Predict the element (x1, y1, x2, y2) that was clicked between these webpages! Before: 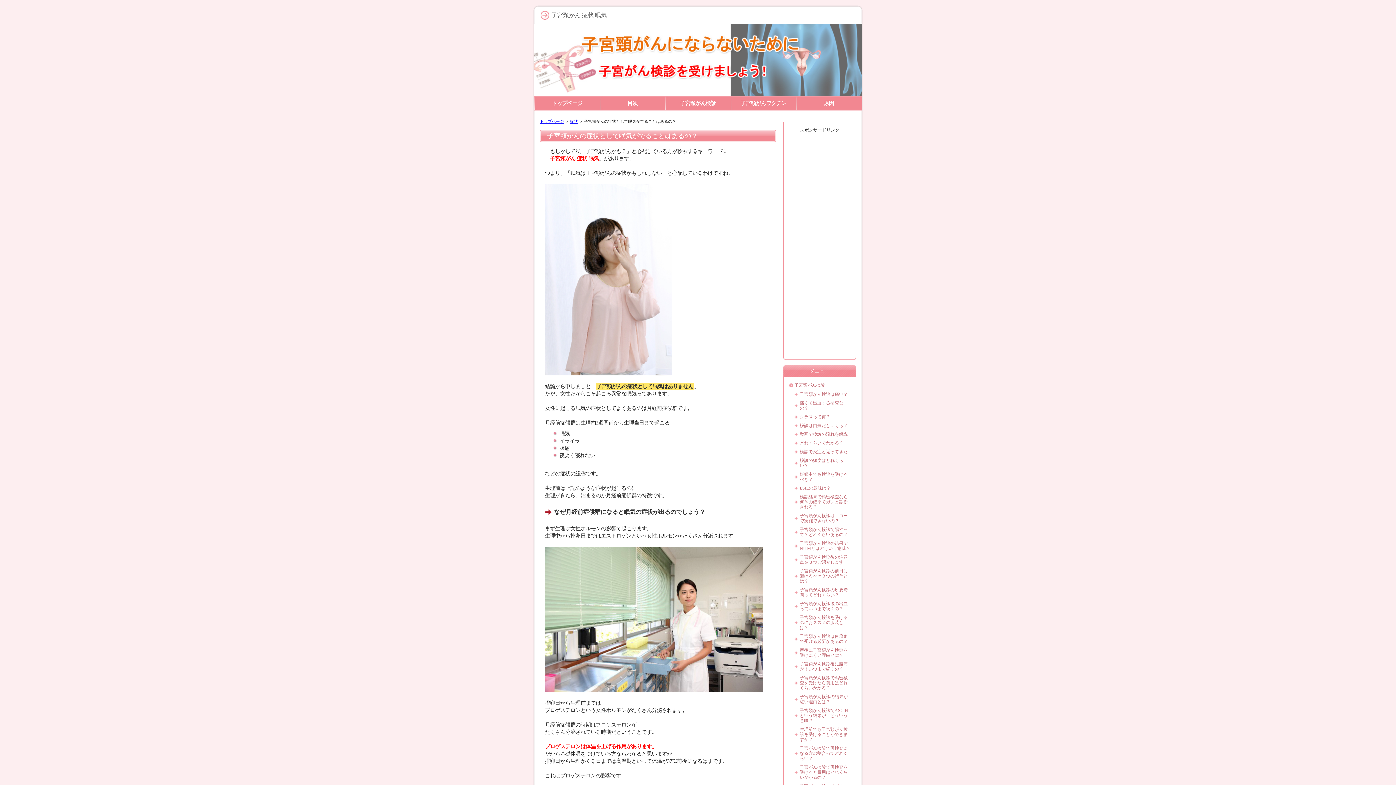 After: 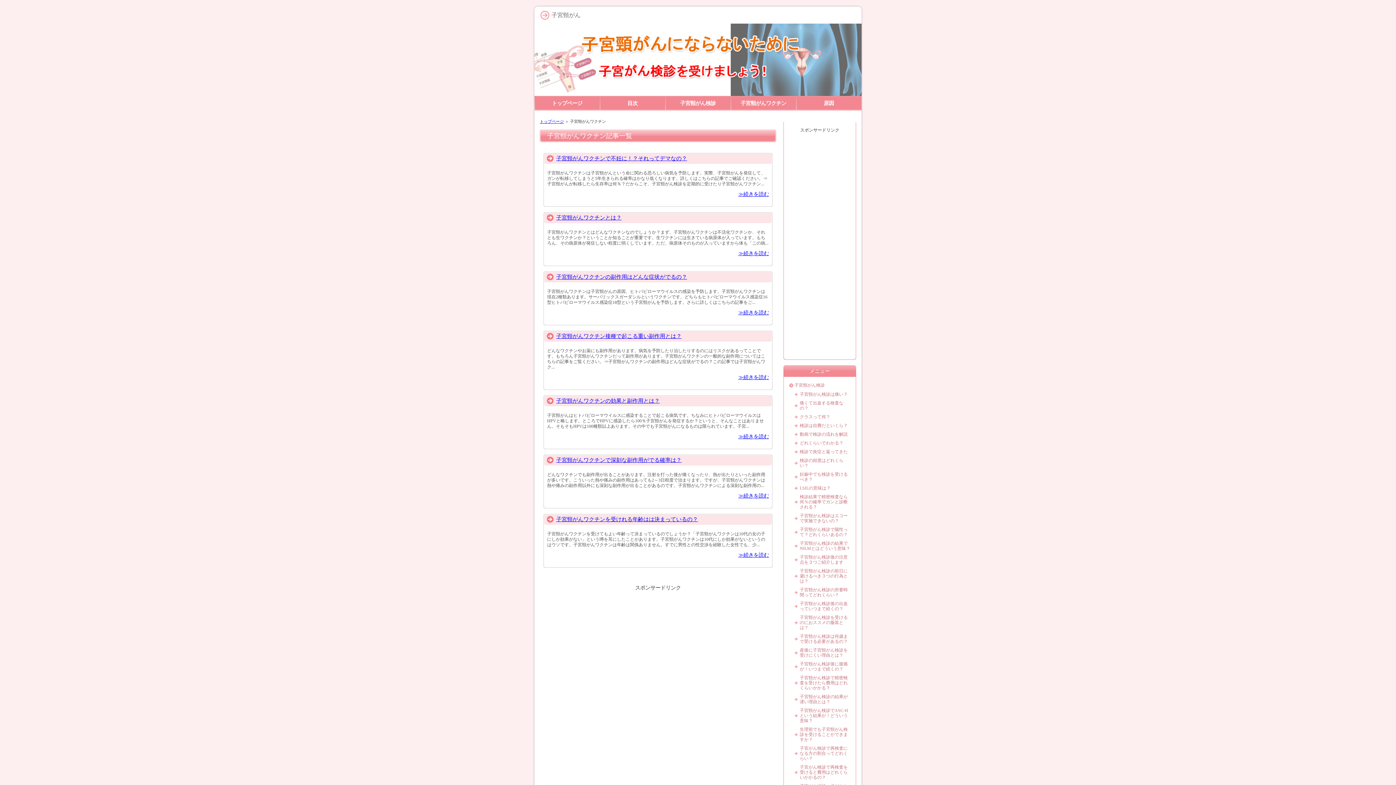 Action: label: 子宮頸がんワクチン bbox: (730, 96, 796, 110)